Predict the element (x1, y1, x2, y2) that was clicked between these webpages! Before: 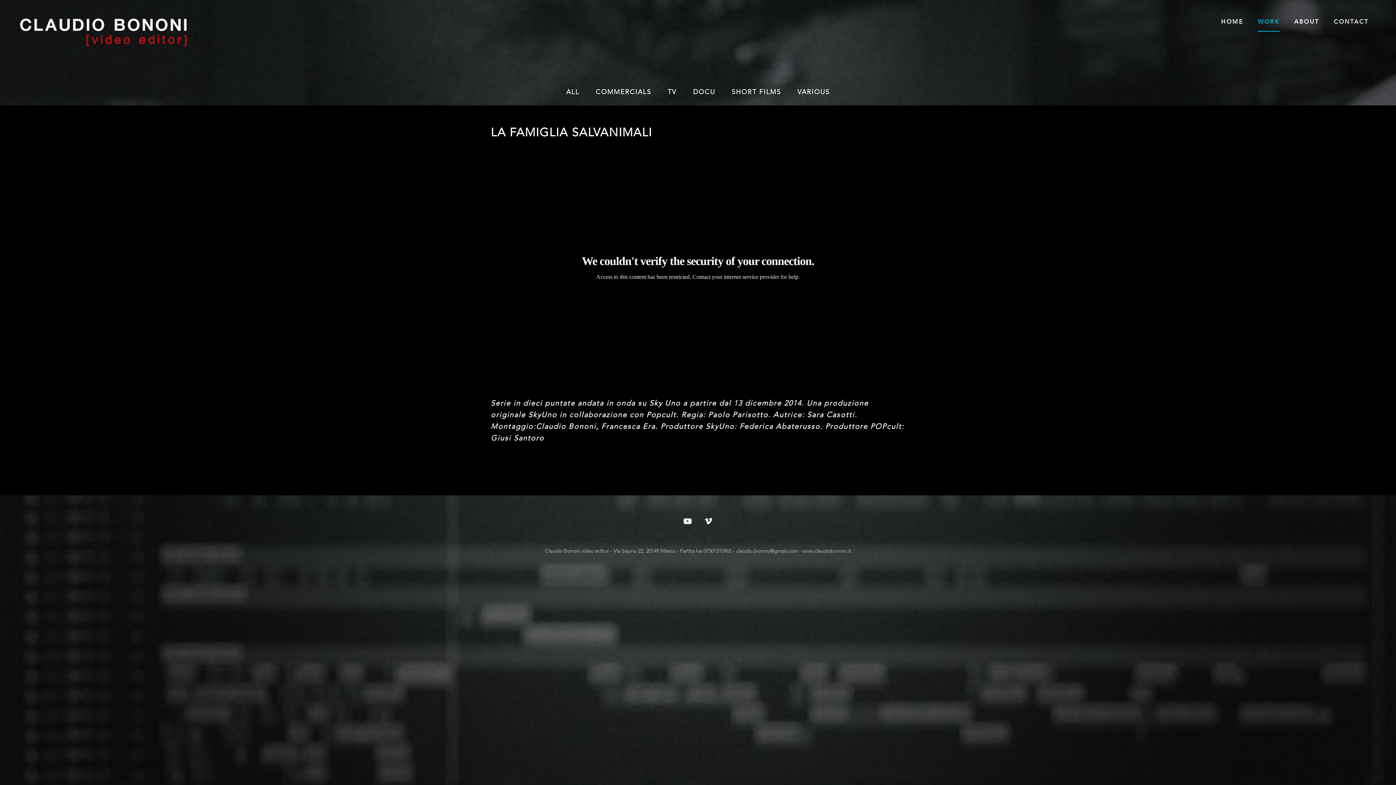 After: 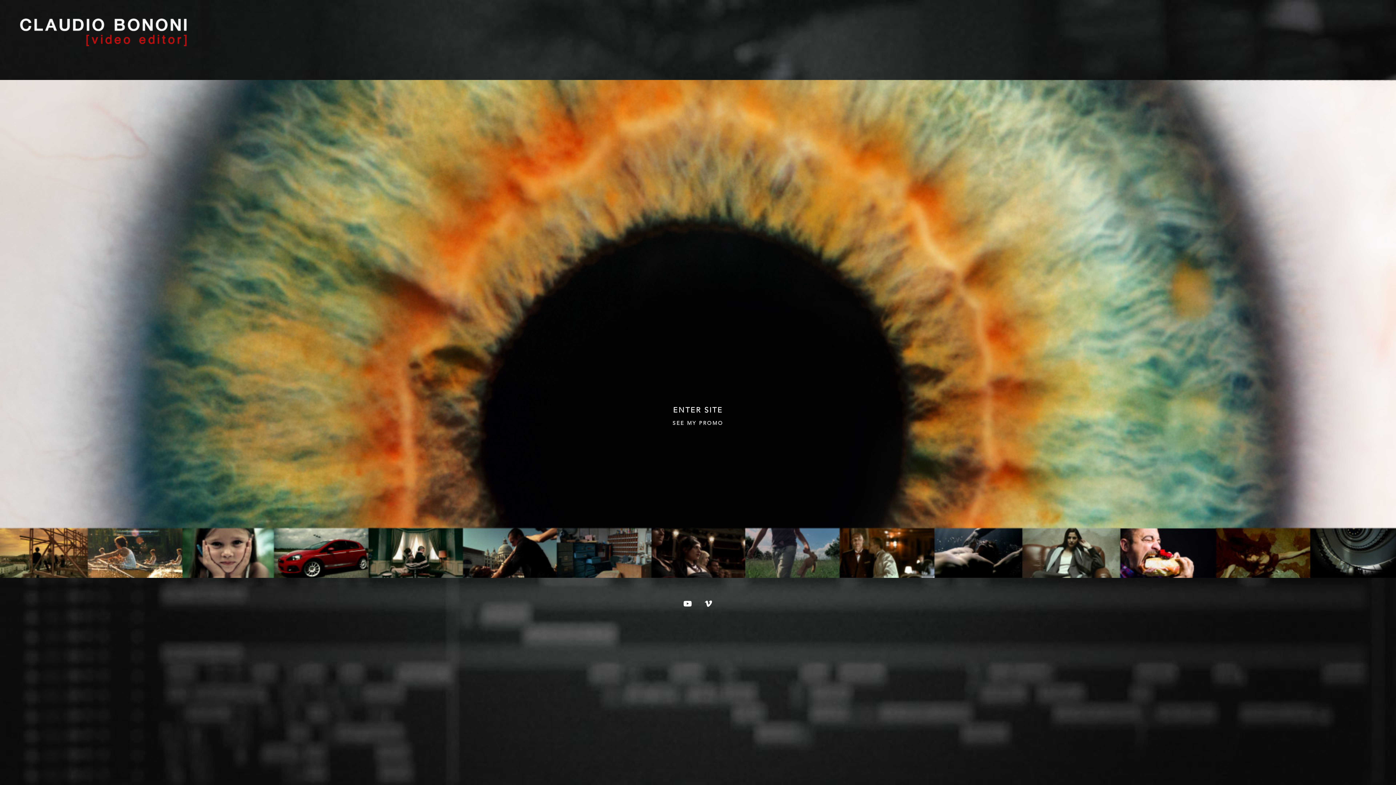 Action: bbox: (1221, 12, 1243, 31) label: HOME